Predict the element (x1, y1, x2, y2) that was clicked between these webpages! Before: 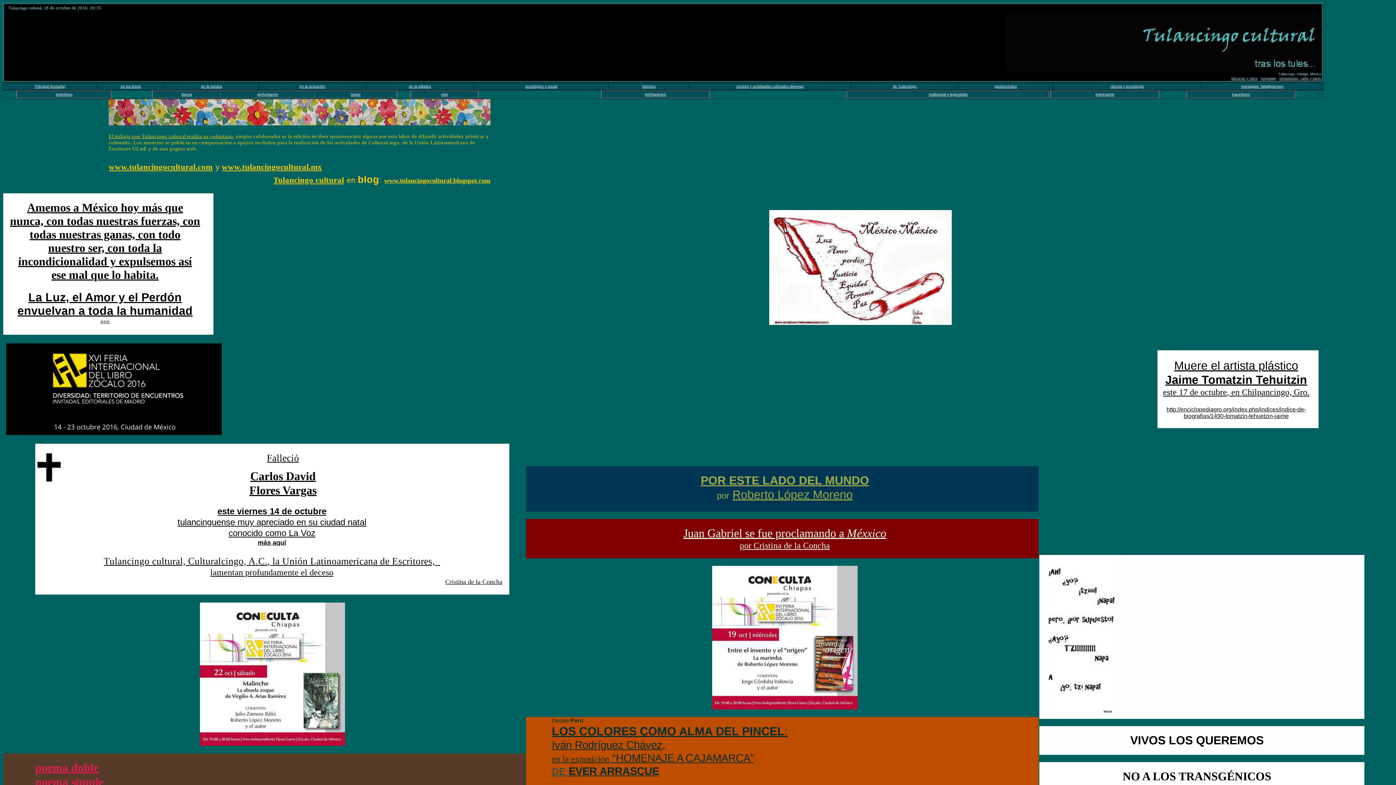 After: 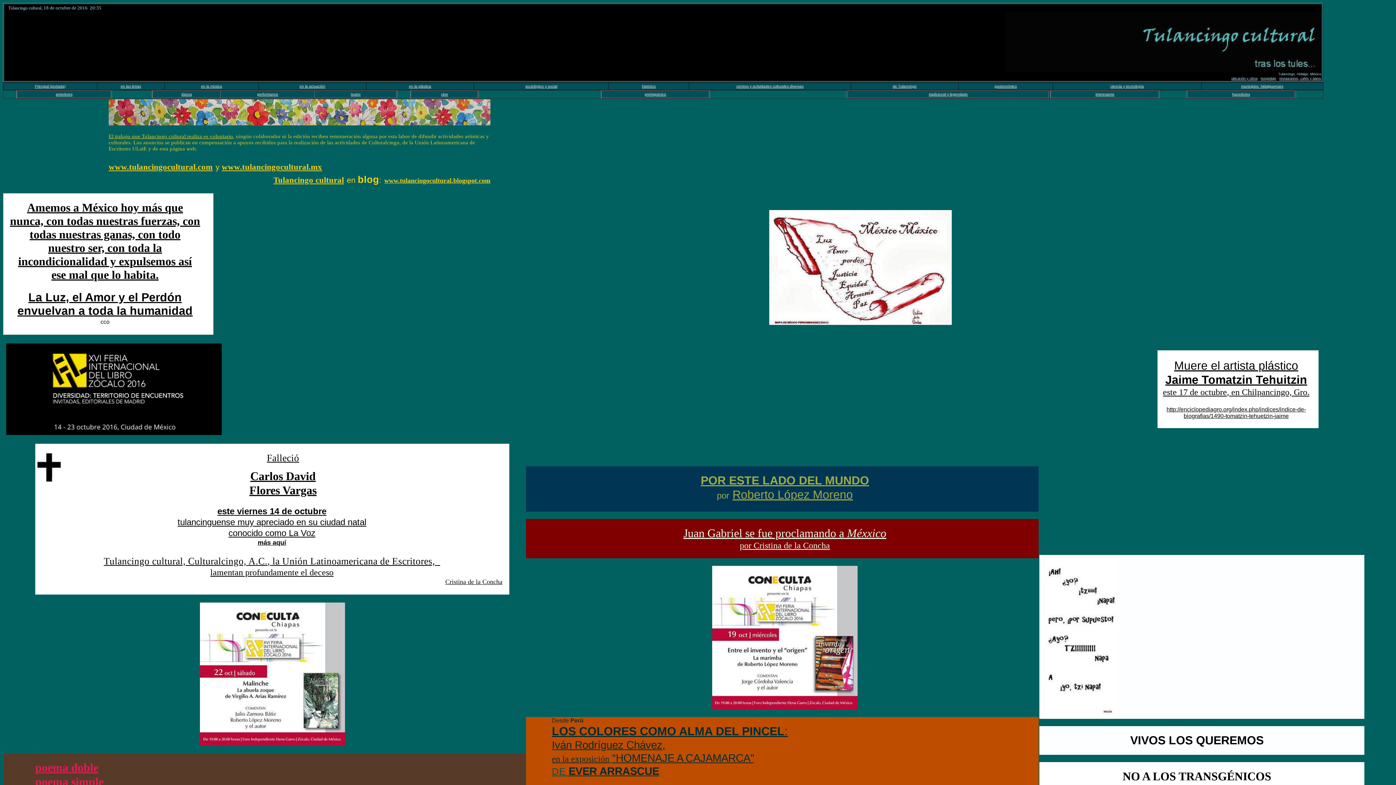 Action: label: teatro bbox: (350, 91, 360, 96)